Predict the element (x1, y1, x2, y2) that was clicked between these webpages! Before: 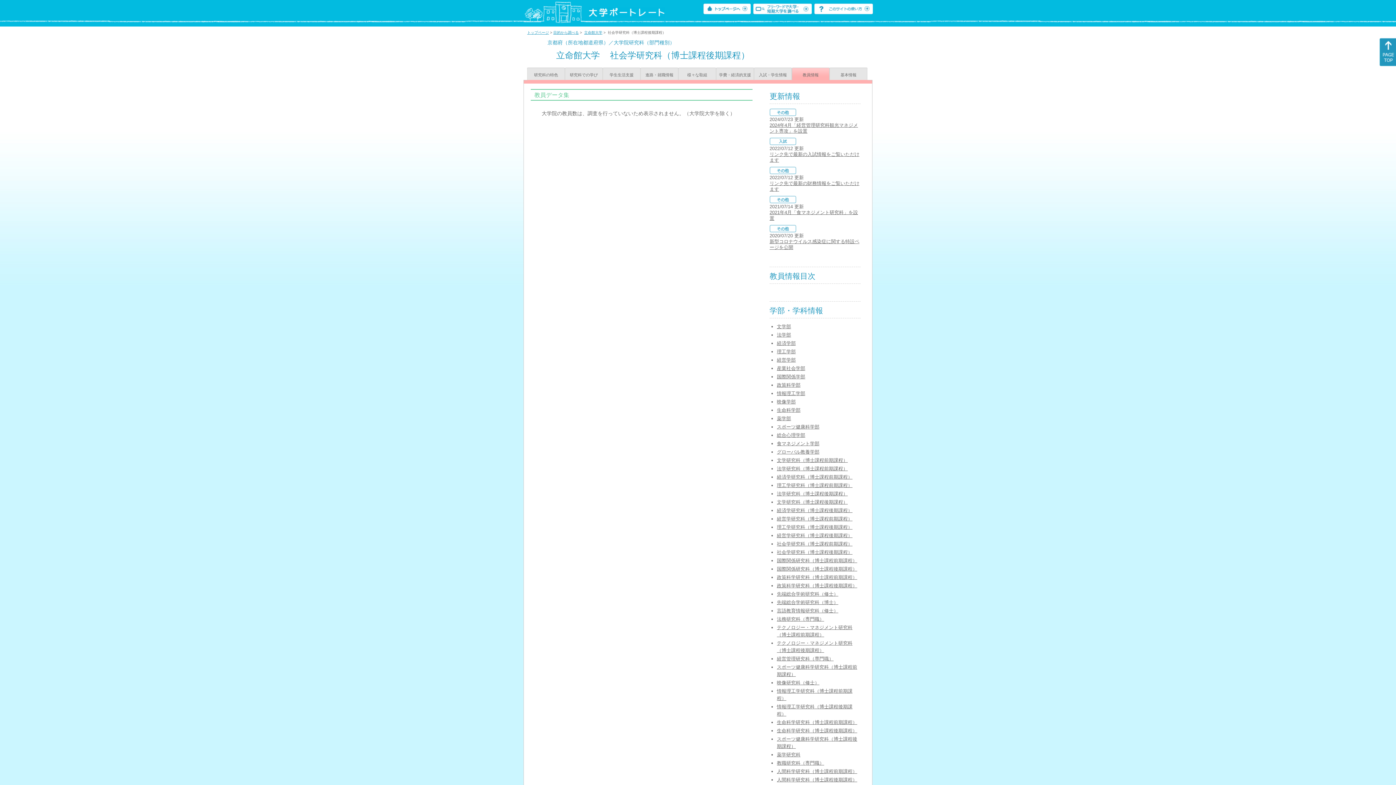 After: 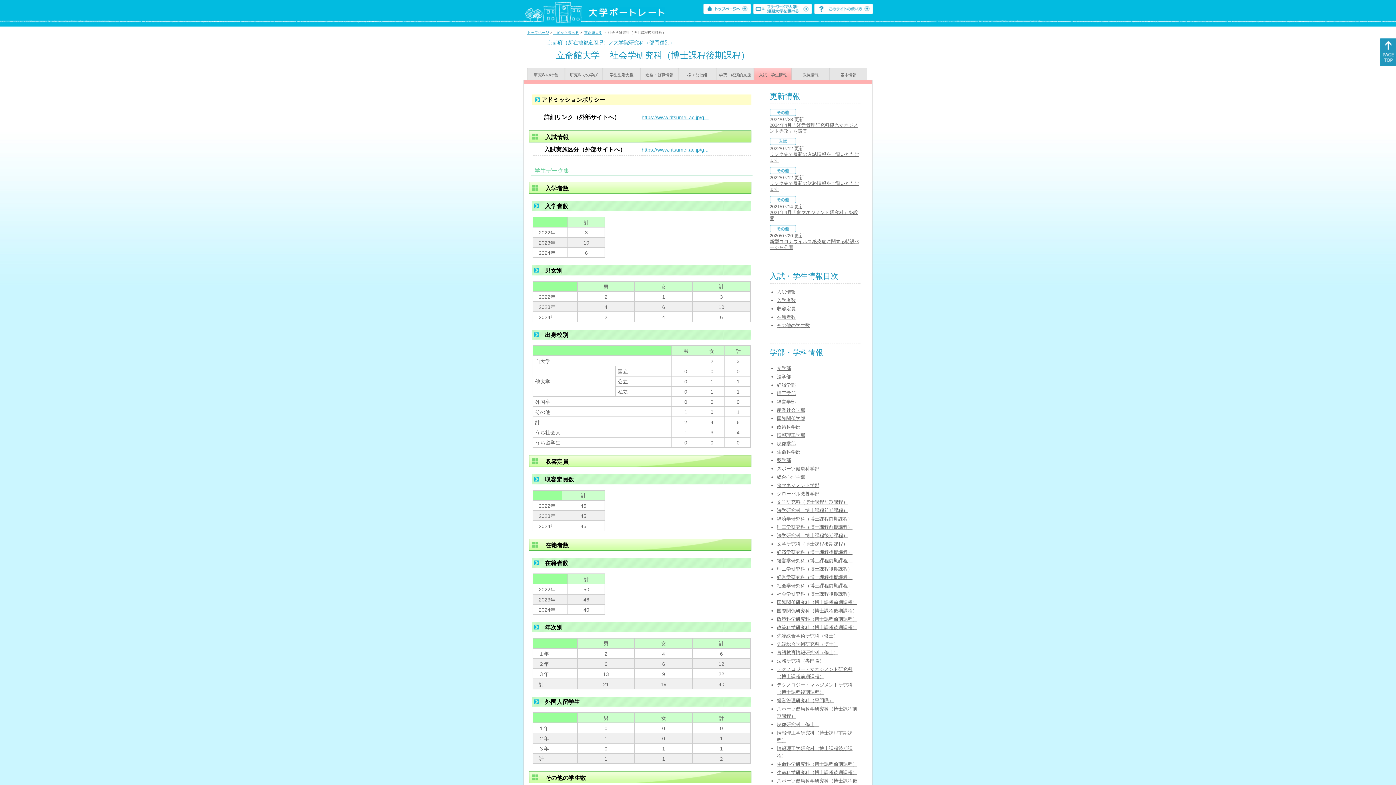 Action: label: 入試・学生情報 bbox: (754, 67, 792, 80)